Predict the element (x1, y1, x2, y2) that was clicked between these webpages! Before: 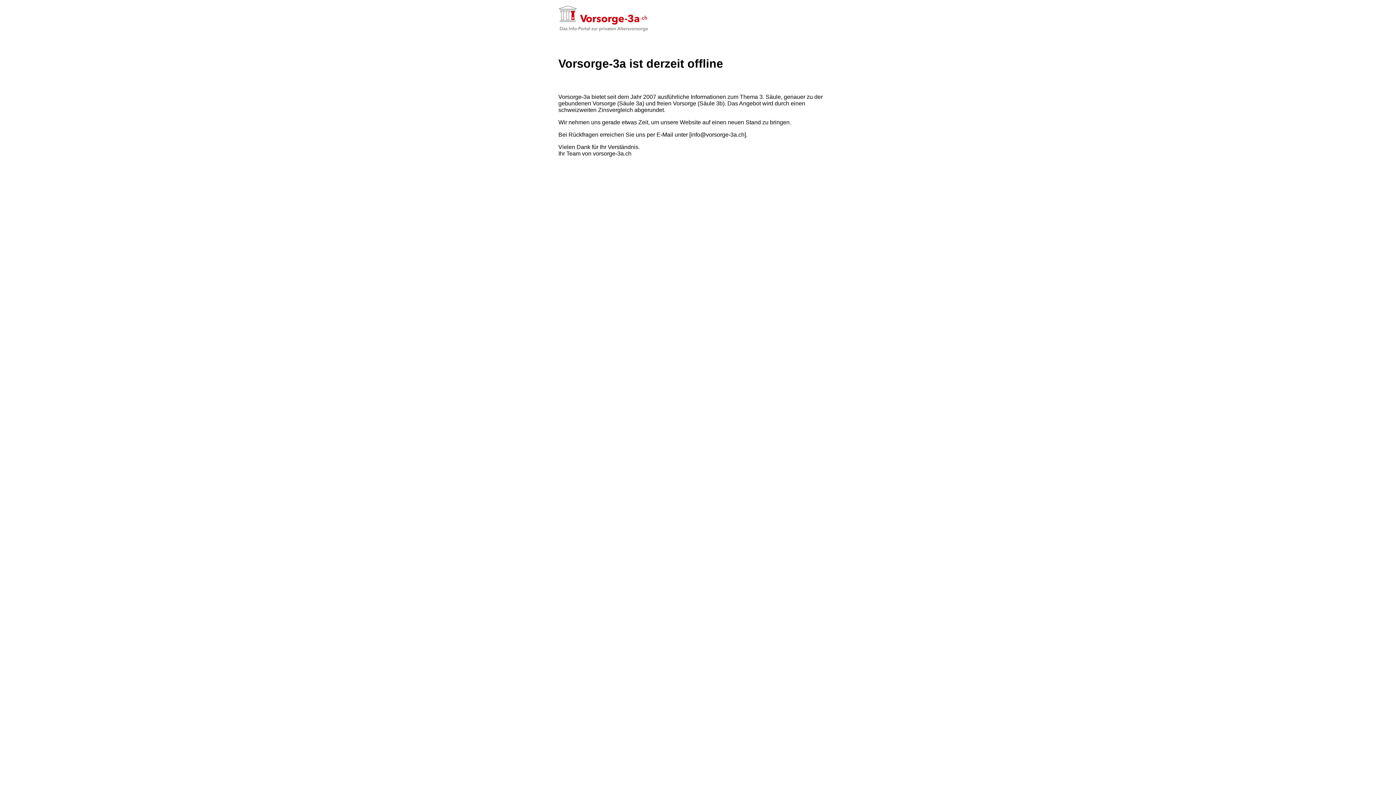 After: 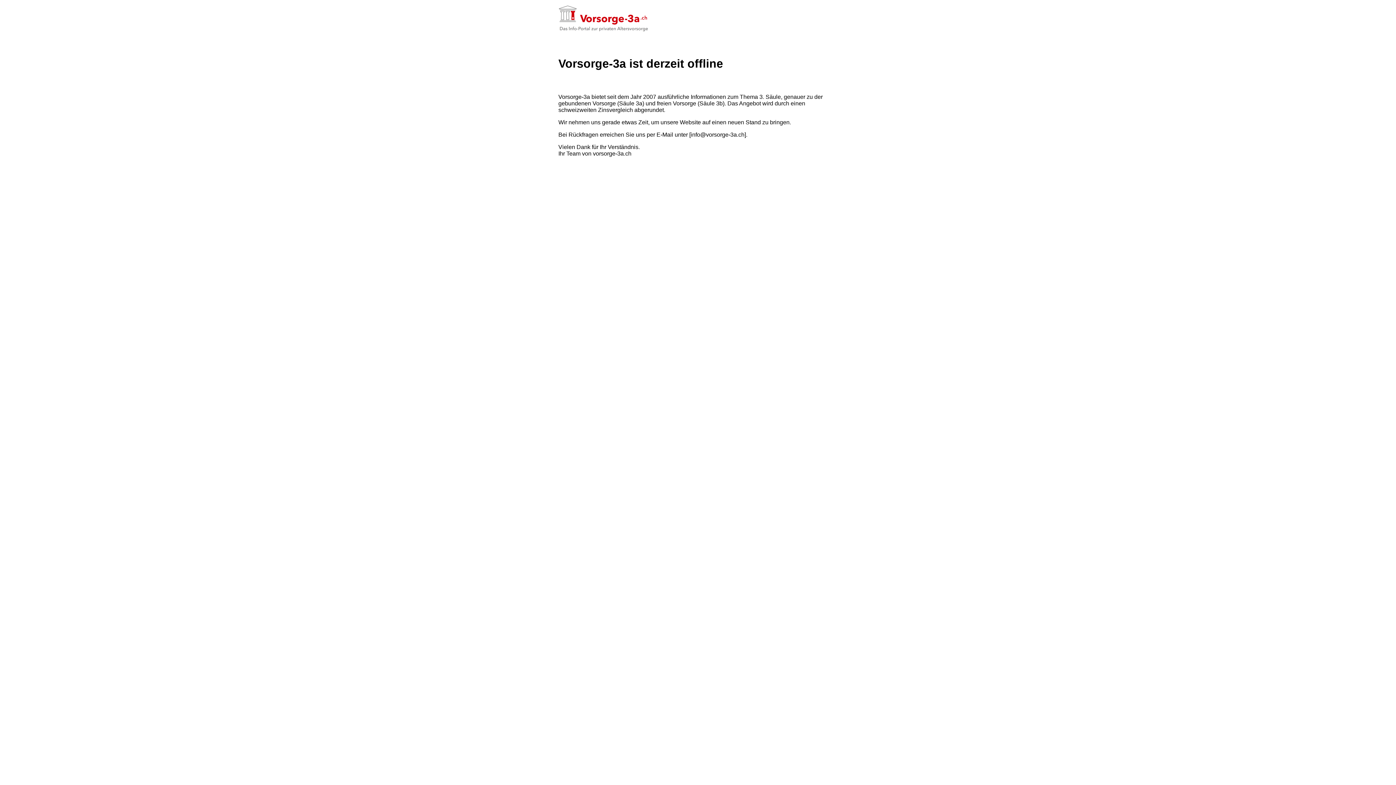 Action: bbox: (558, 2, 837, 33)